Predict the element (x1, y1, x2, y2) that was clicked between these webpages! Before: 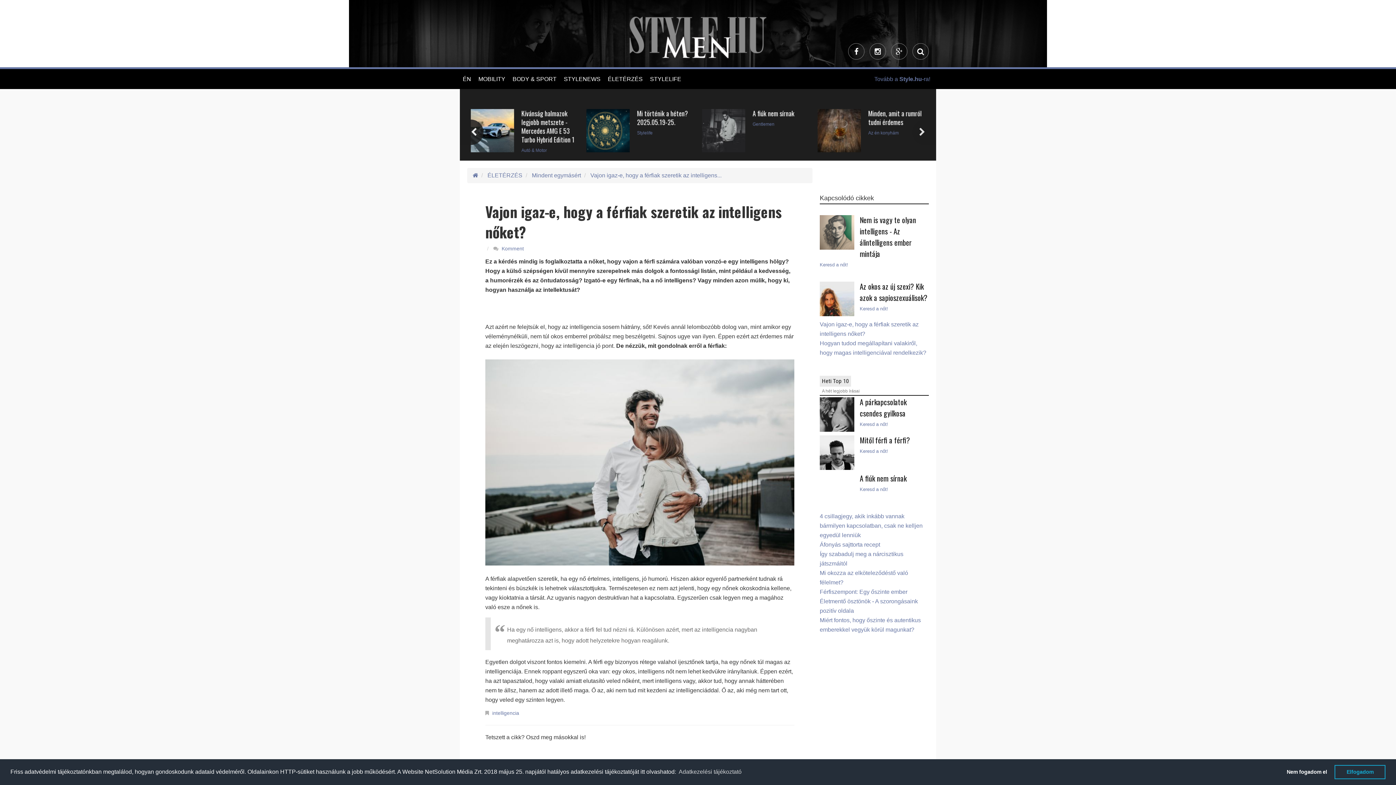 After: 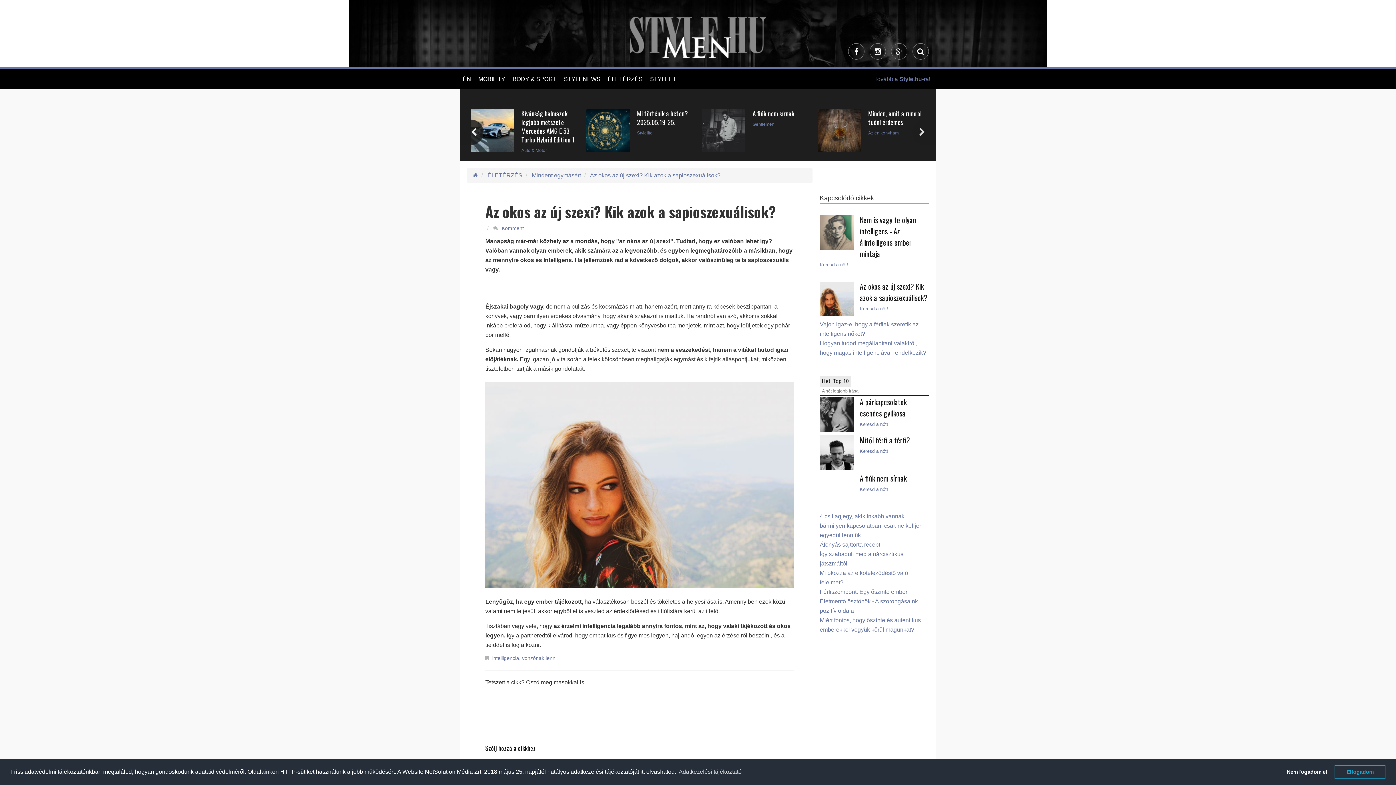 Action: label: Az okos az új szexi? Kik azok a sapioszexuálisok? bbox: (860, 281, 927, 303)